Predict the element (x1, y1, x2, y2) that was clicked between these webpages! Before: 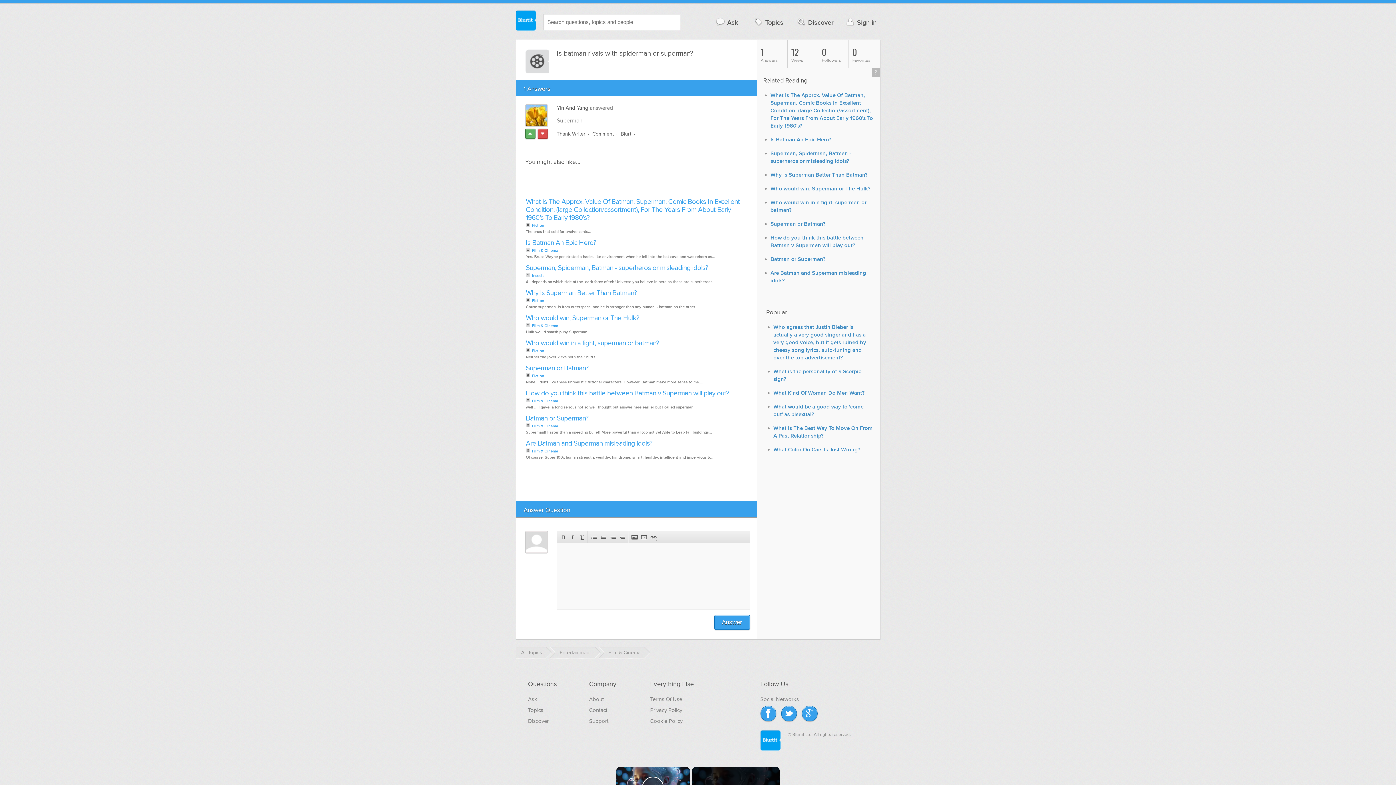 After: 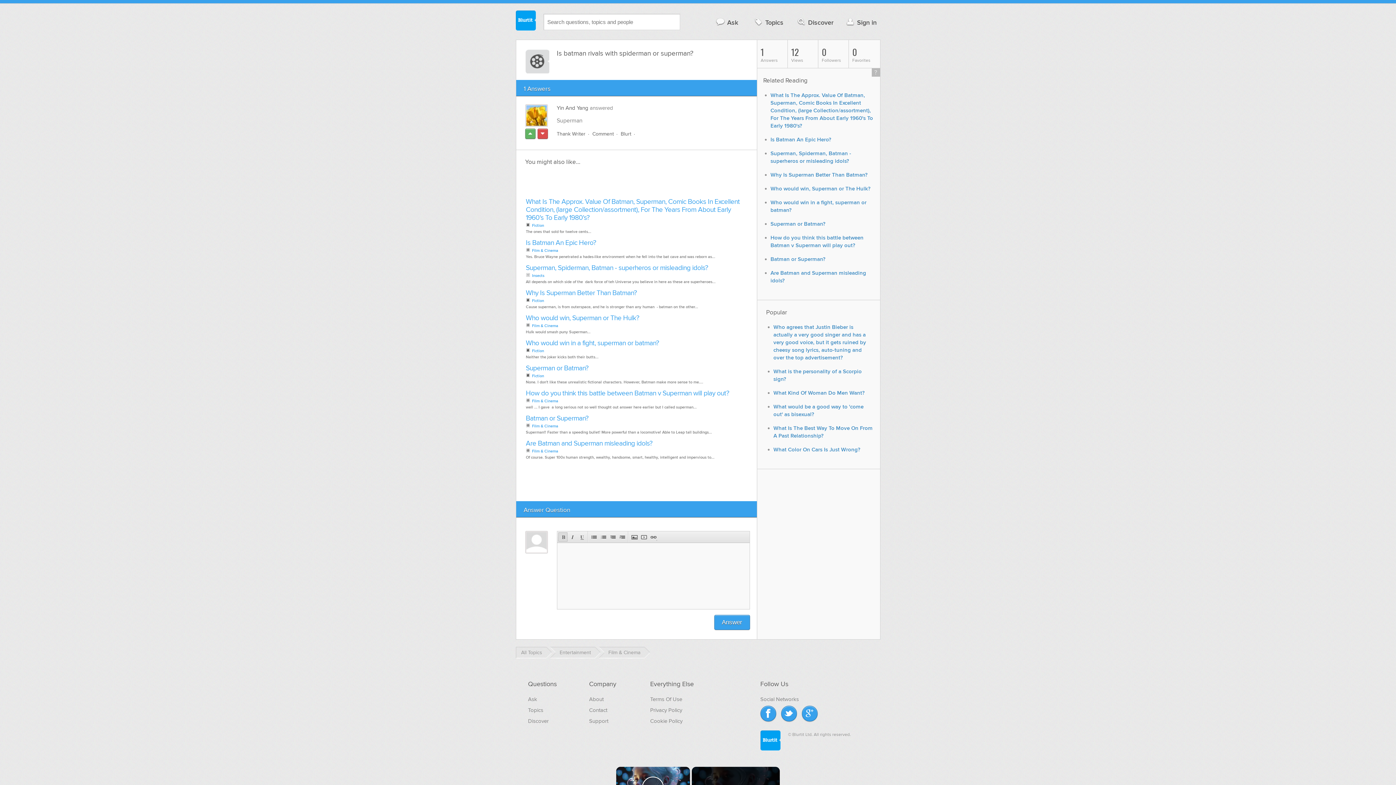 Action: bbox: (558, 532, 567, 541)